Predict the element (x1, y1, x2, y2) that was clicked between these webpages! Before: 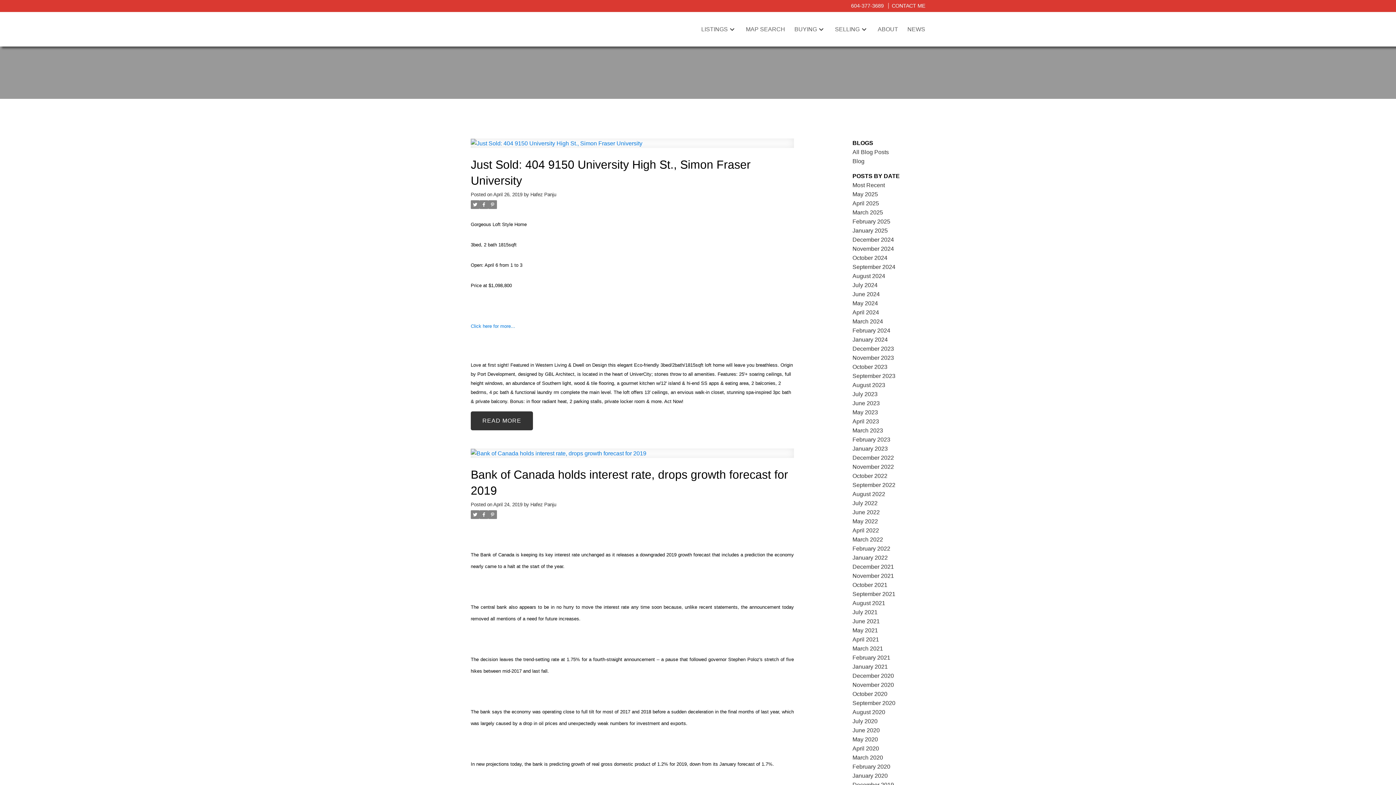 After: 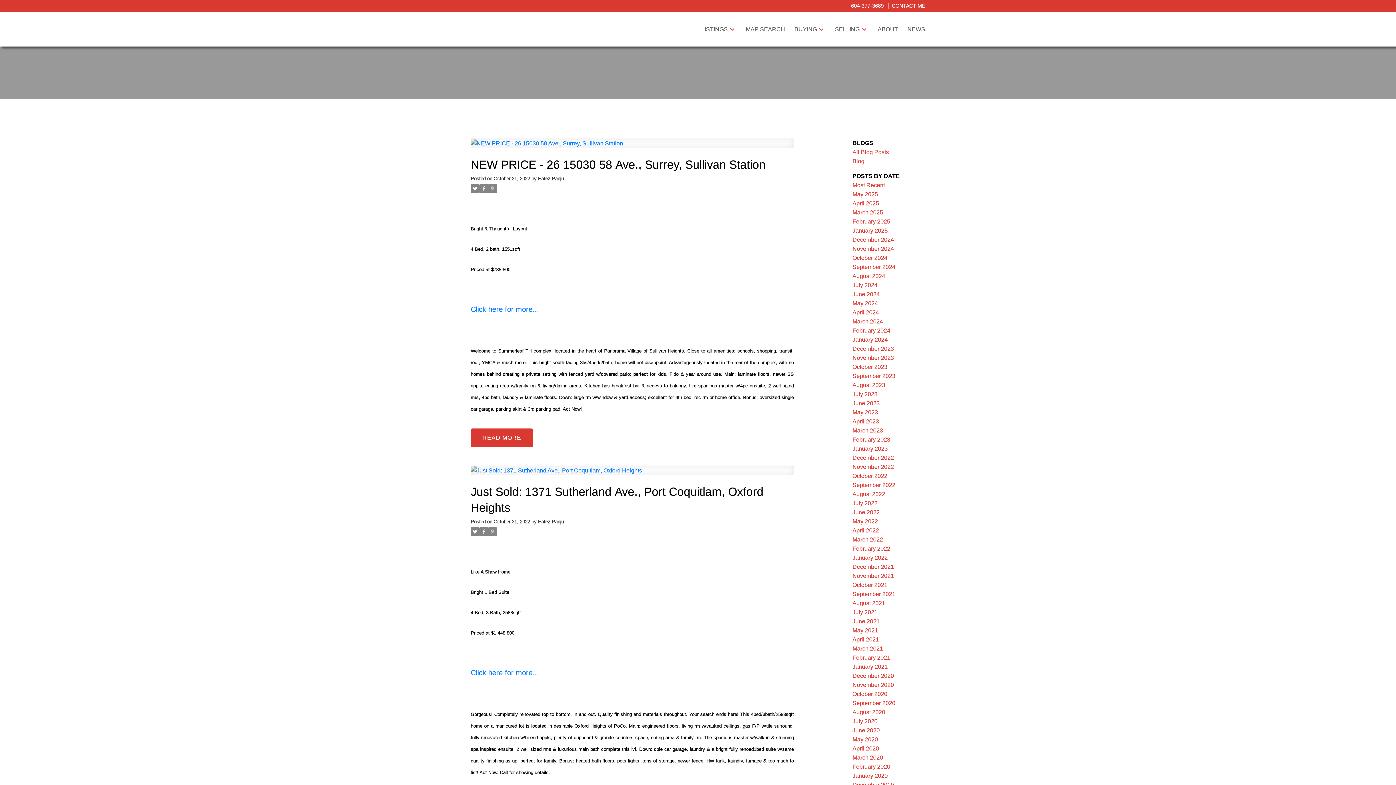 Action: label: October 2022 bbox: (852, 472, 887, 479)